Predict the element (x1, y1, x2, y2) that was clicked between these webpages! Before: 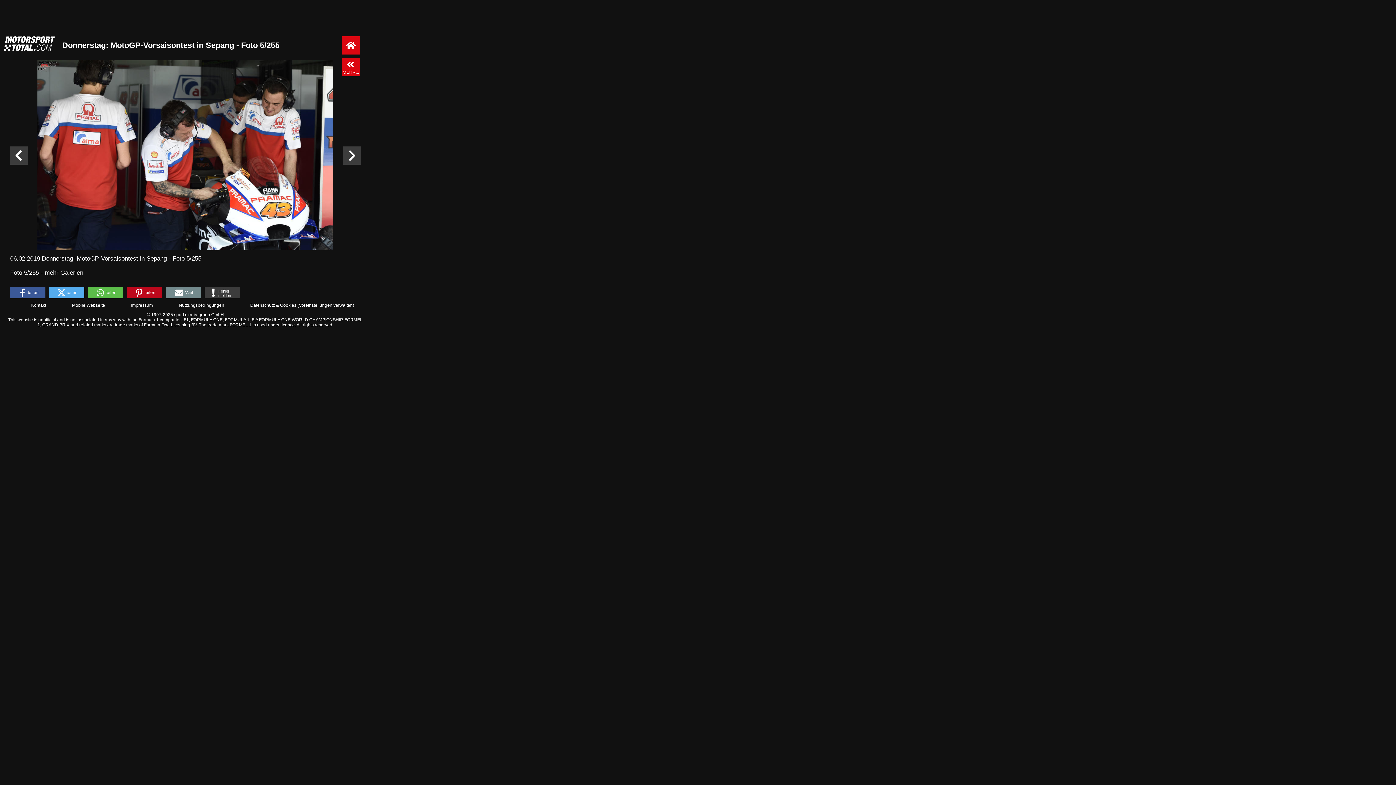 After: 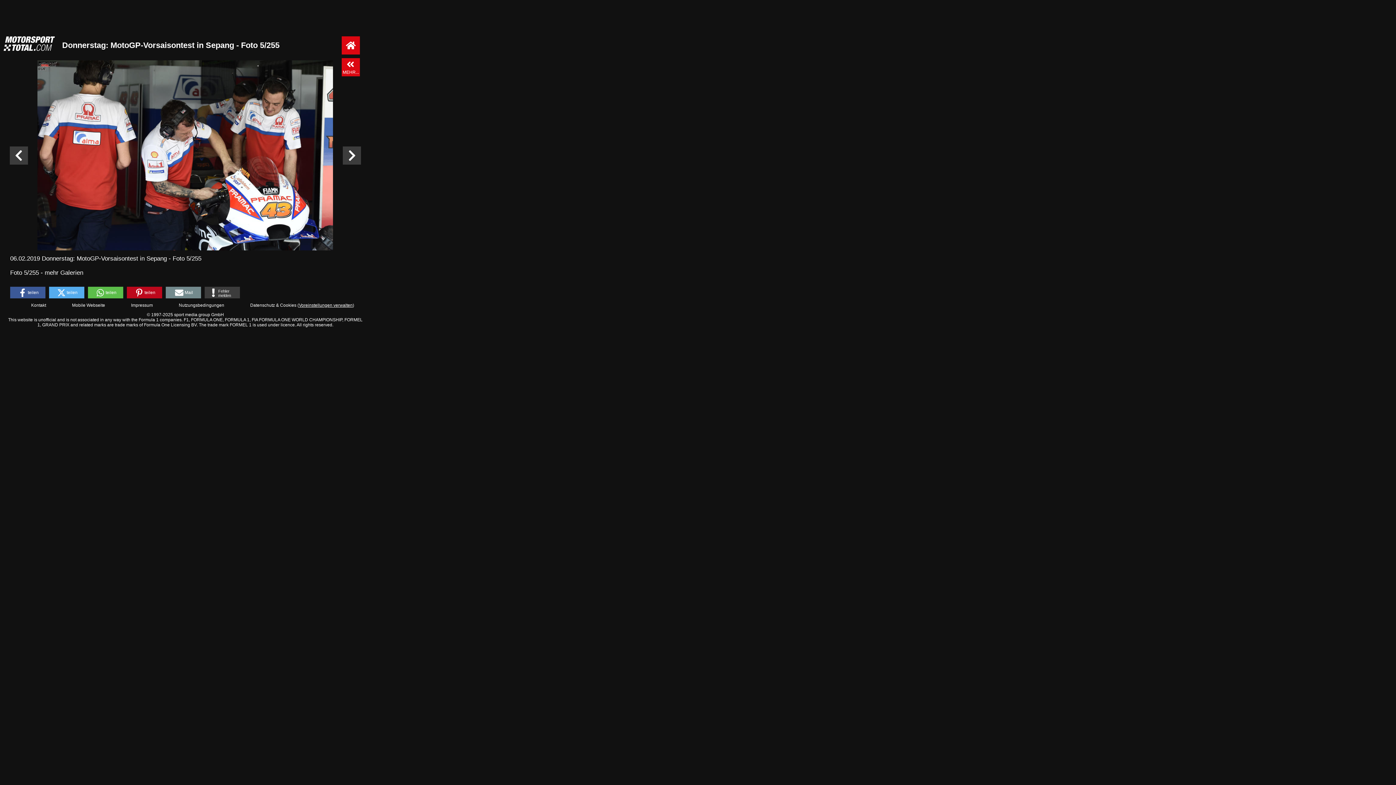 Action: label: Voreinstellungen verwalten bbox: (299, 302, 352, 308)